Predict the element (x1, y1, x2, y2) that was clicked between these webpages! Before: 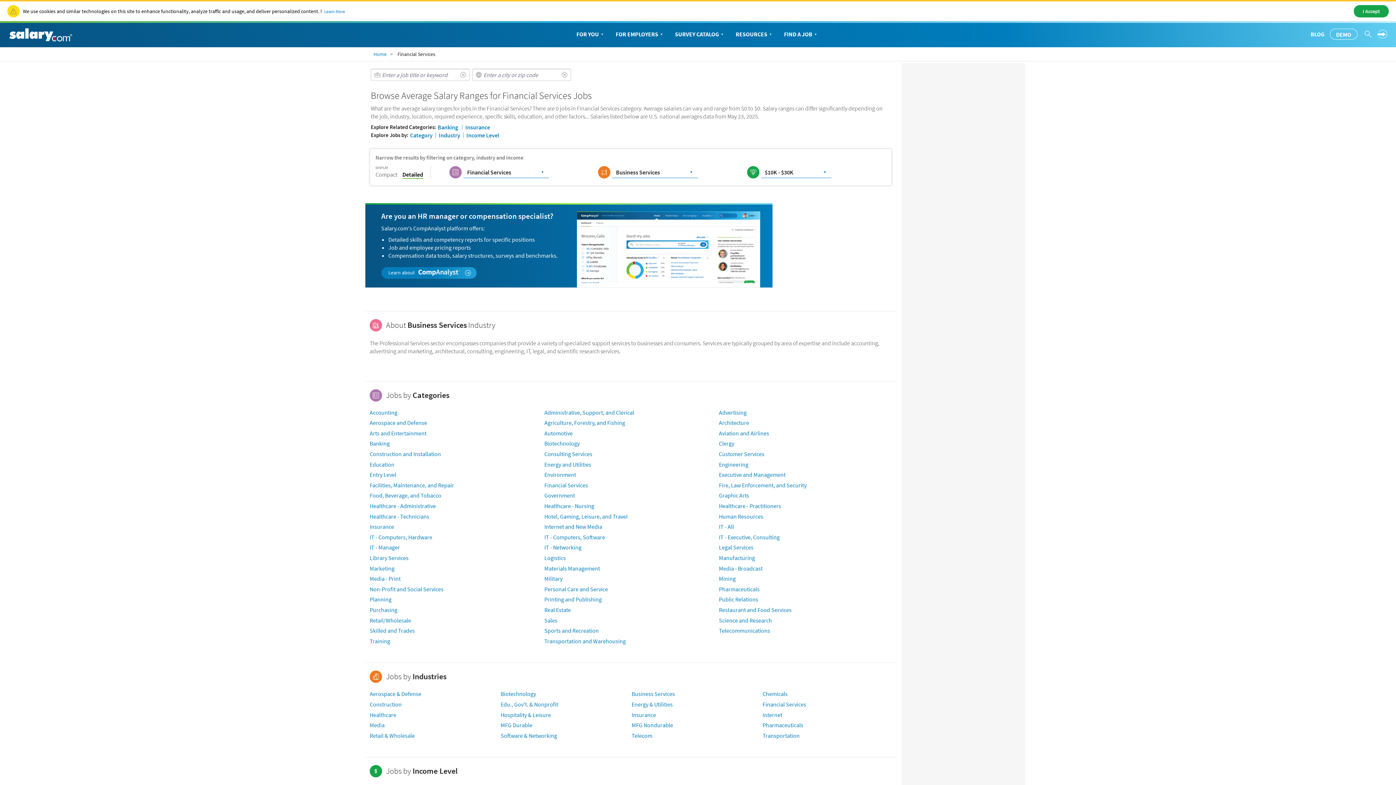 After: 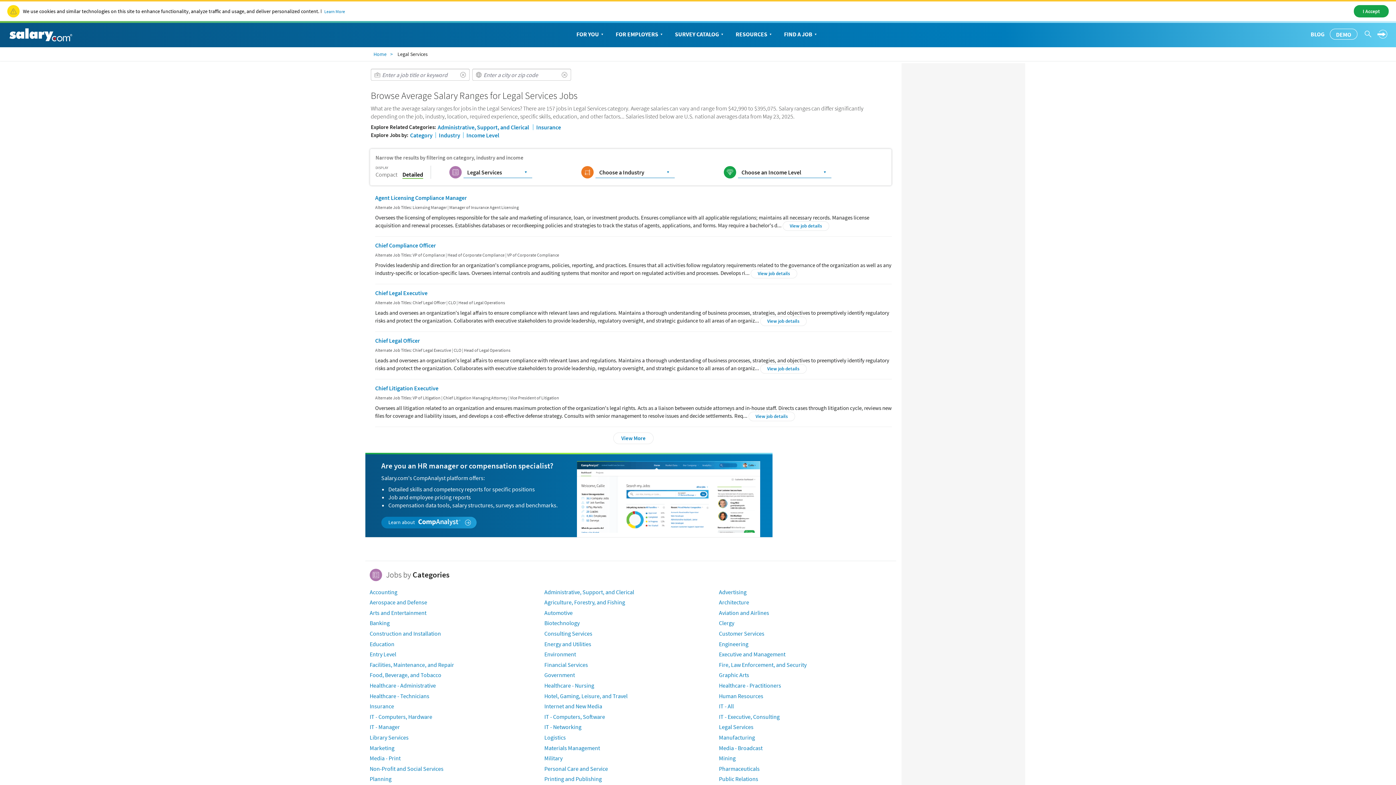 Action: bbox: (719, 544, 753, 551) label: Legal Services